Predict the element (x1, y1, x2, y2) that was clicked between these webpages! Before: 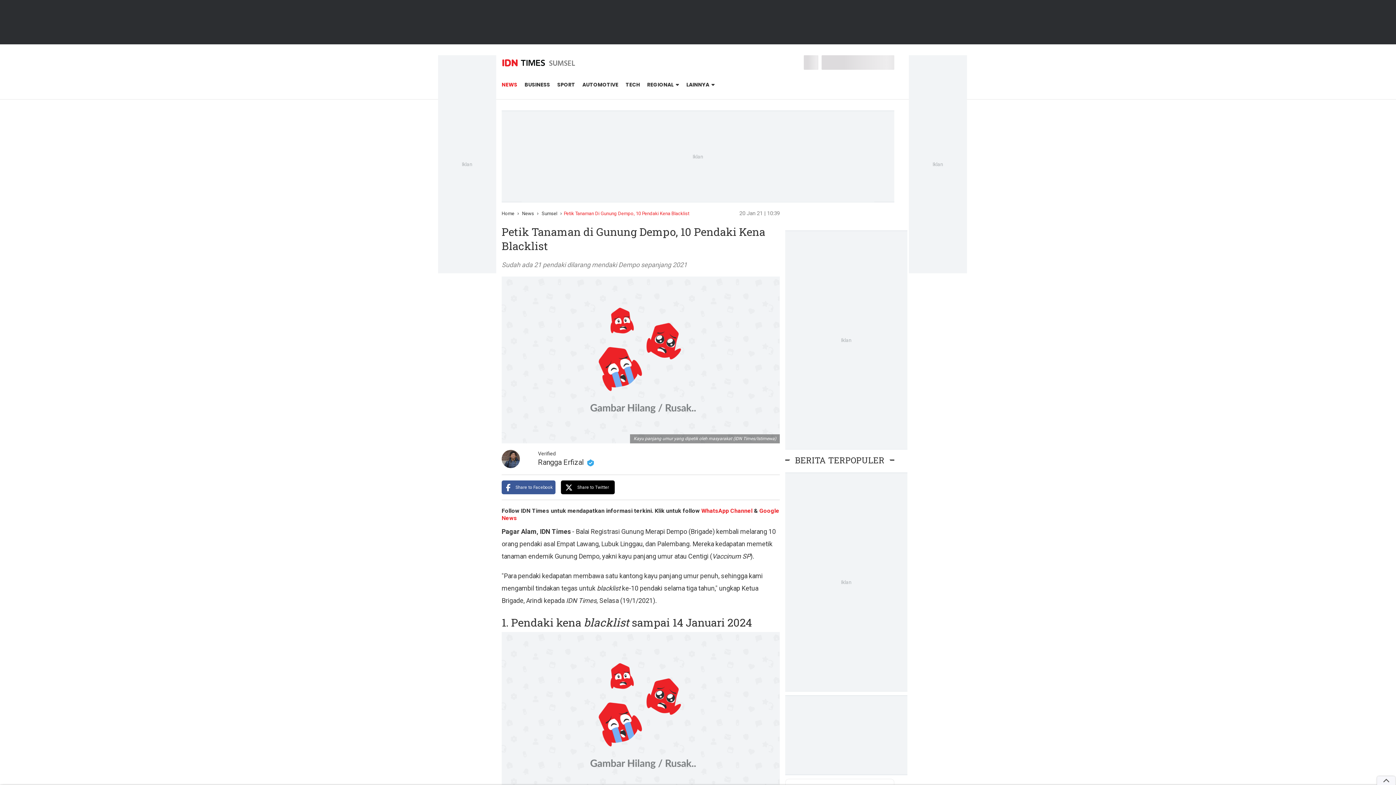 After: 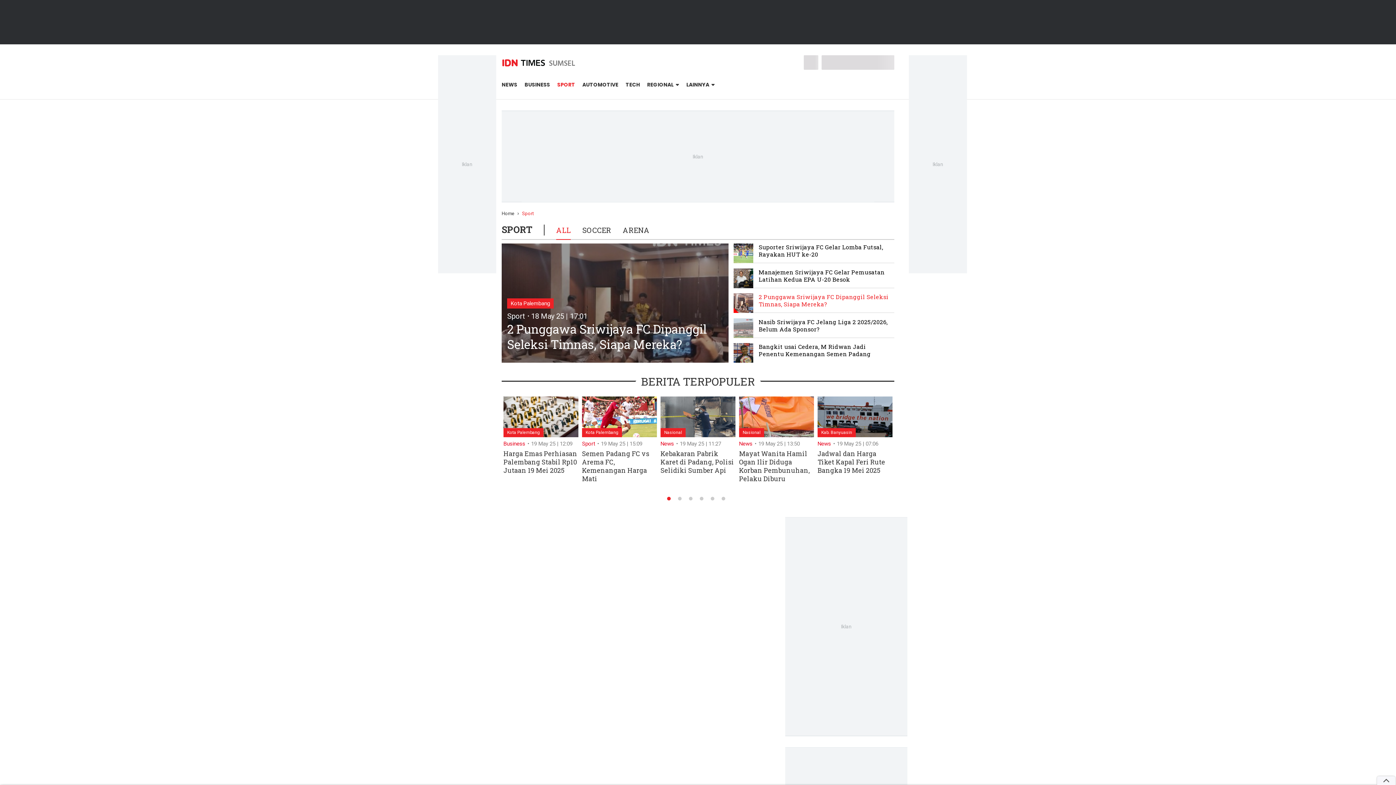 Action: bbox: (557, 81, 575, 88) label: SPORT